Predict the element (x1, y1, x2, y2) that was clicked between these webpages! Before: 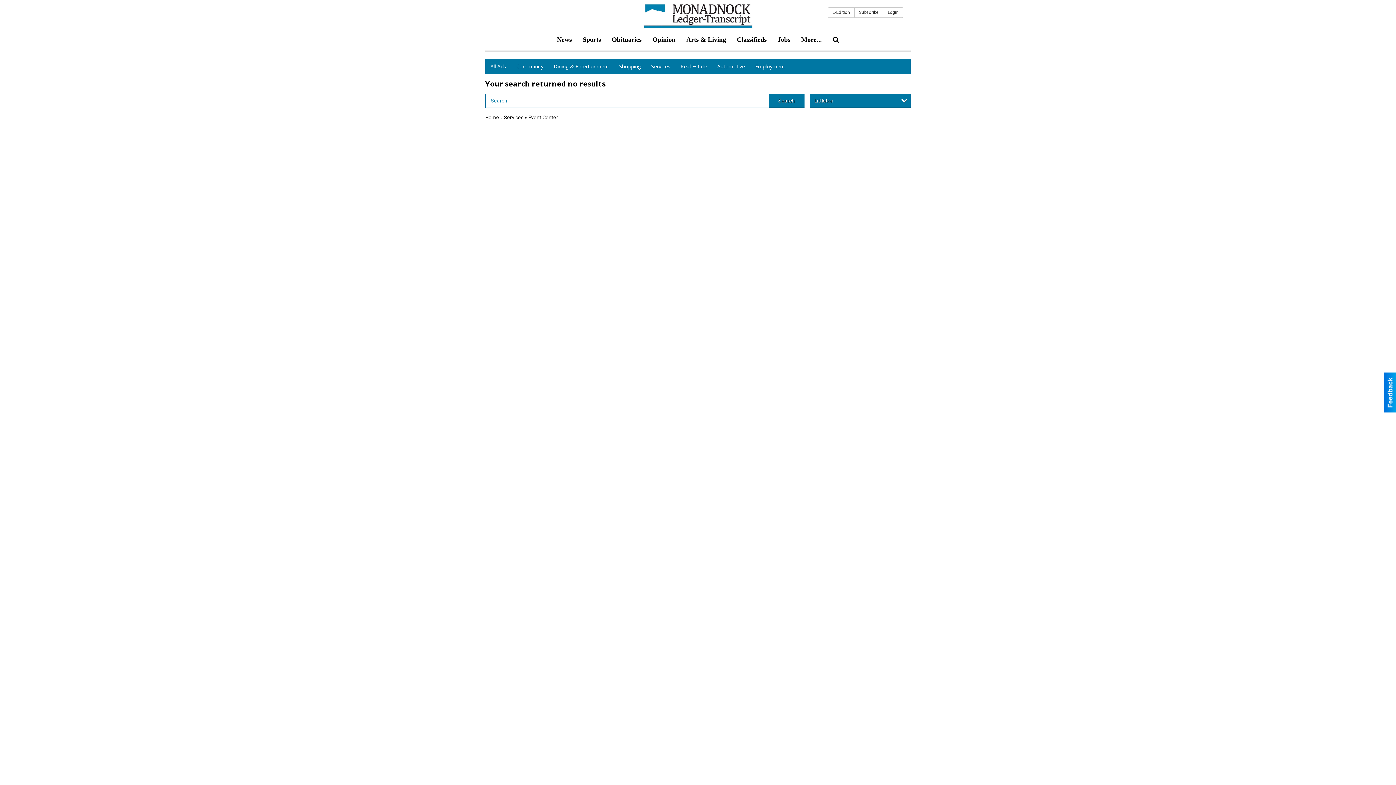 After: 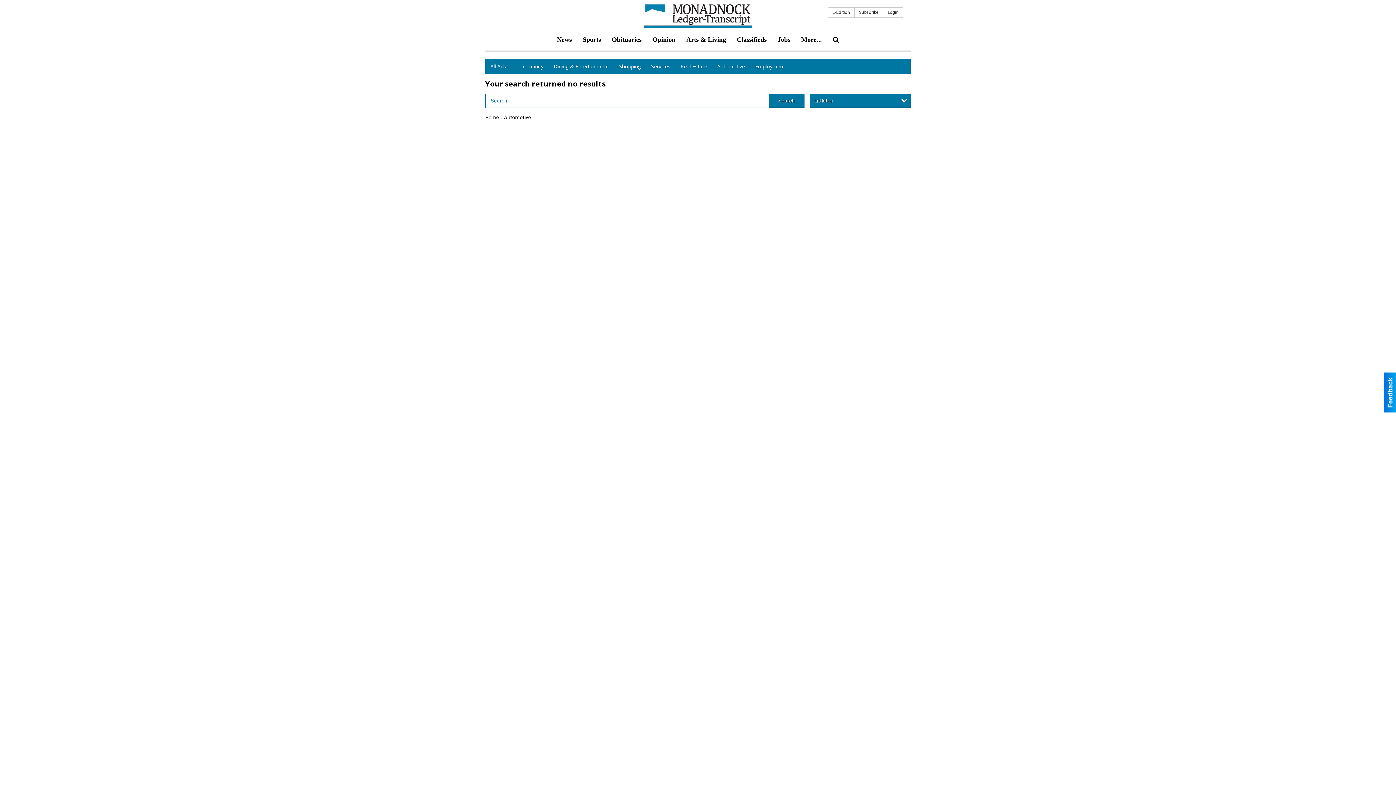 Action: bbox: (712, 58, 750, 74) label: Automotive